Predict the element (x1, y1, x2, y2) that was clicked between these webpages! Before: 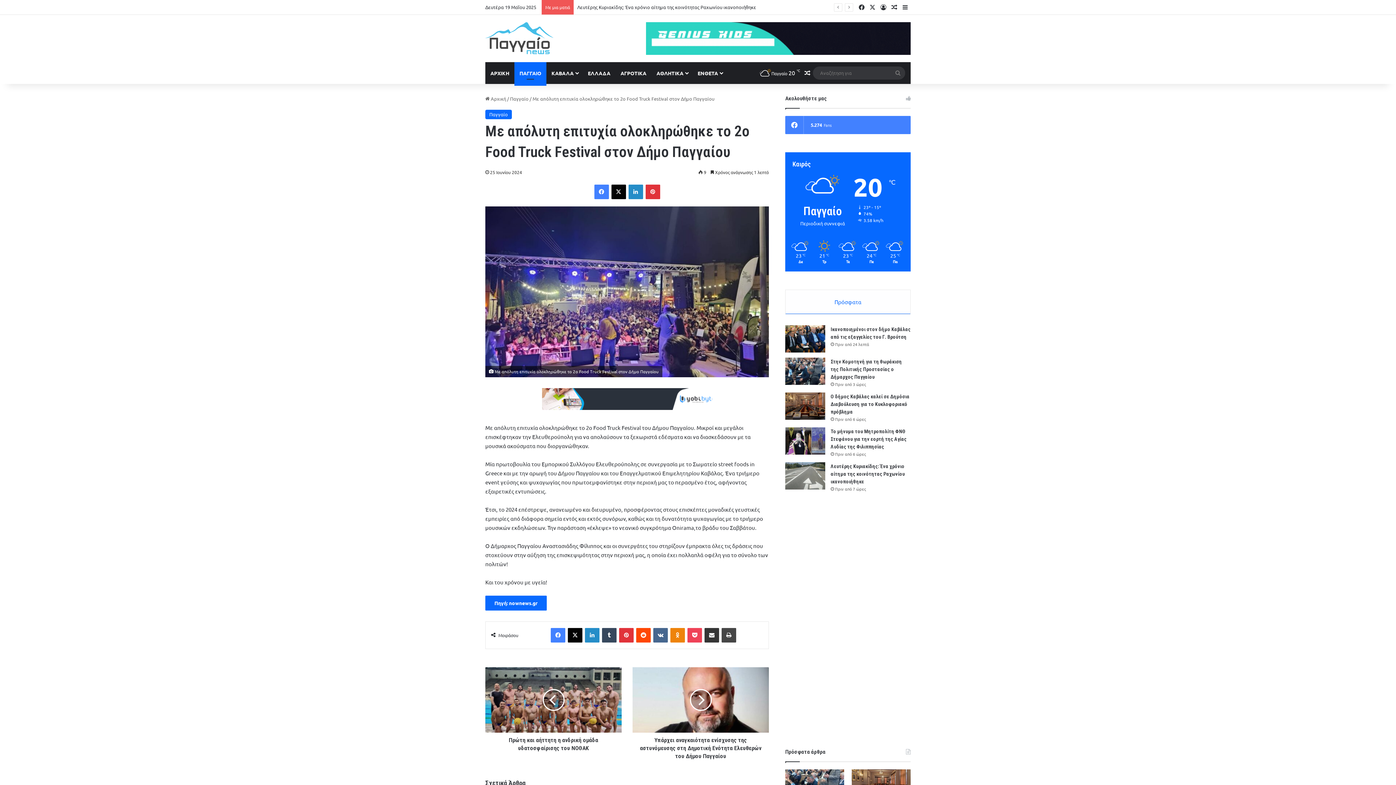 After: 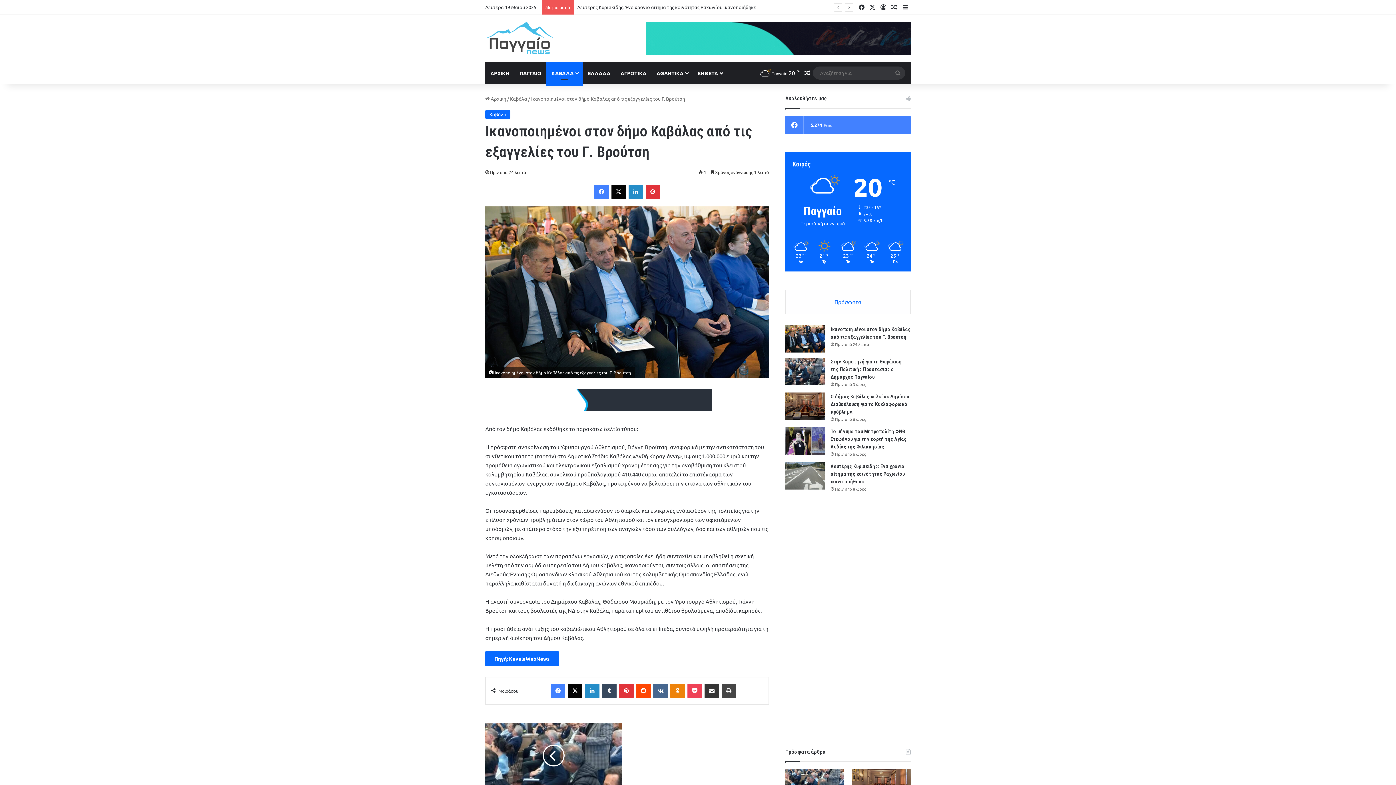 Action: label: Ικανοποιημένοι στον δήμο Καβάλας από τις εξαγγελίες του Γ. Βρούτση bbox: (785, 325, 825, 352)